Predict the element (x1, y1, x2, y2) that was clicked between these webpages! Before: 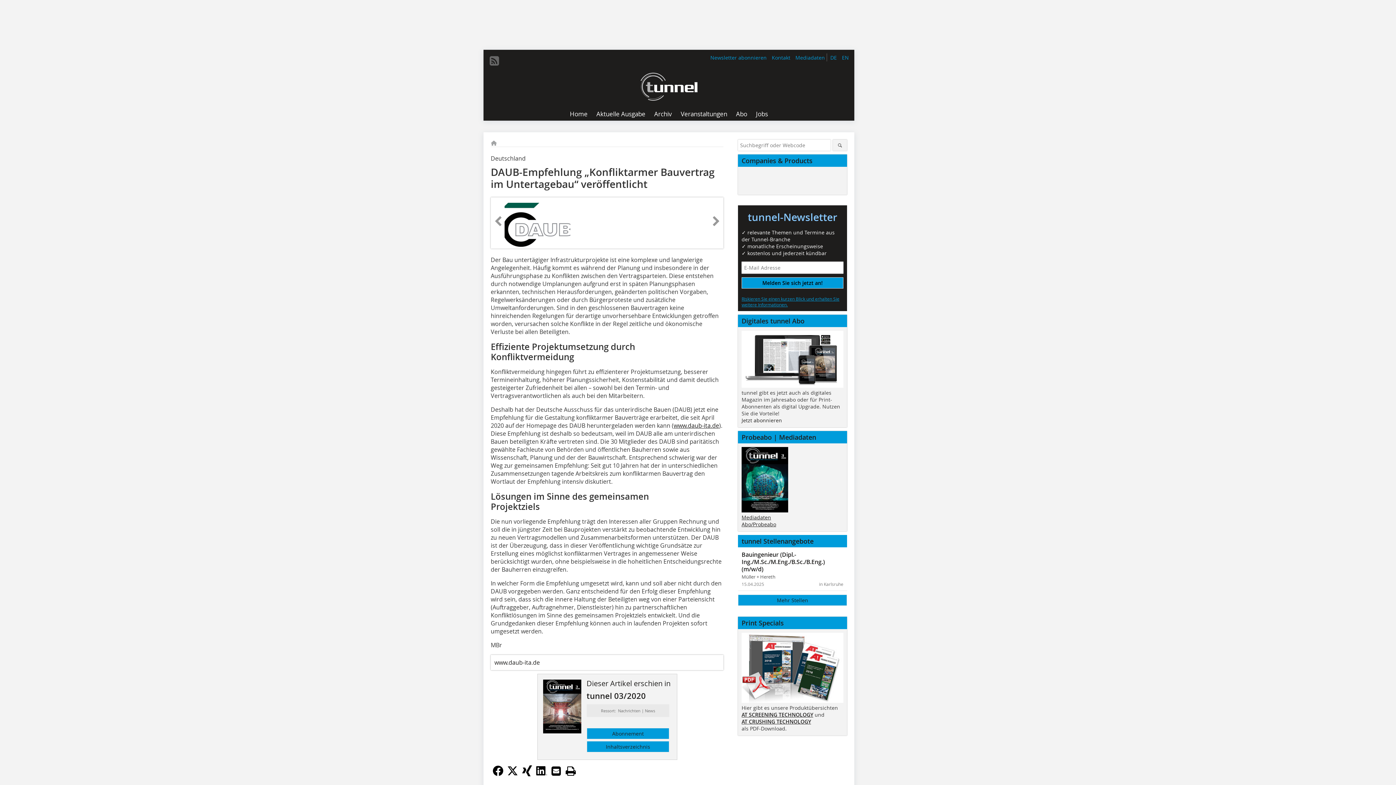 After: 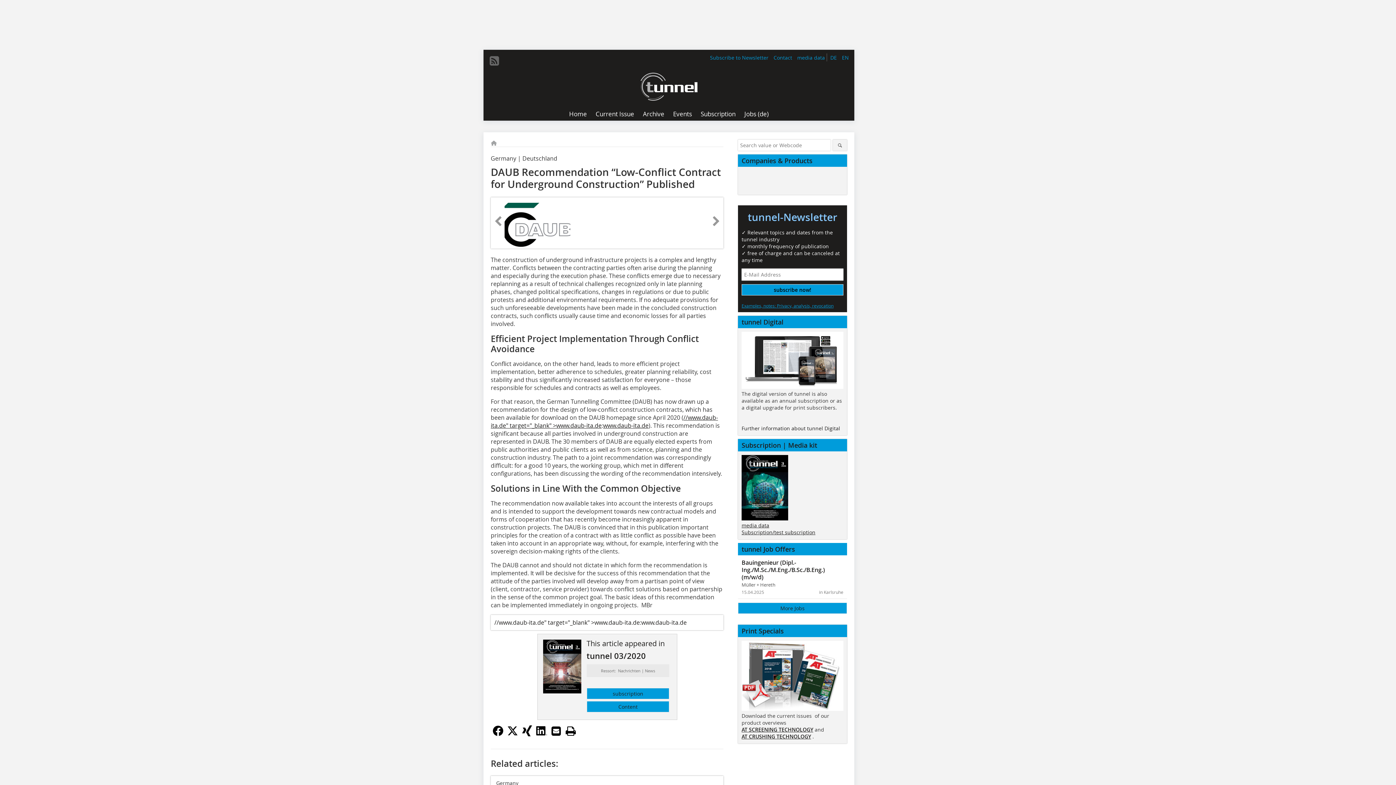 Action: label: EN bbox: (840, 54, 850, 61)